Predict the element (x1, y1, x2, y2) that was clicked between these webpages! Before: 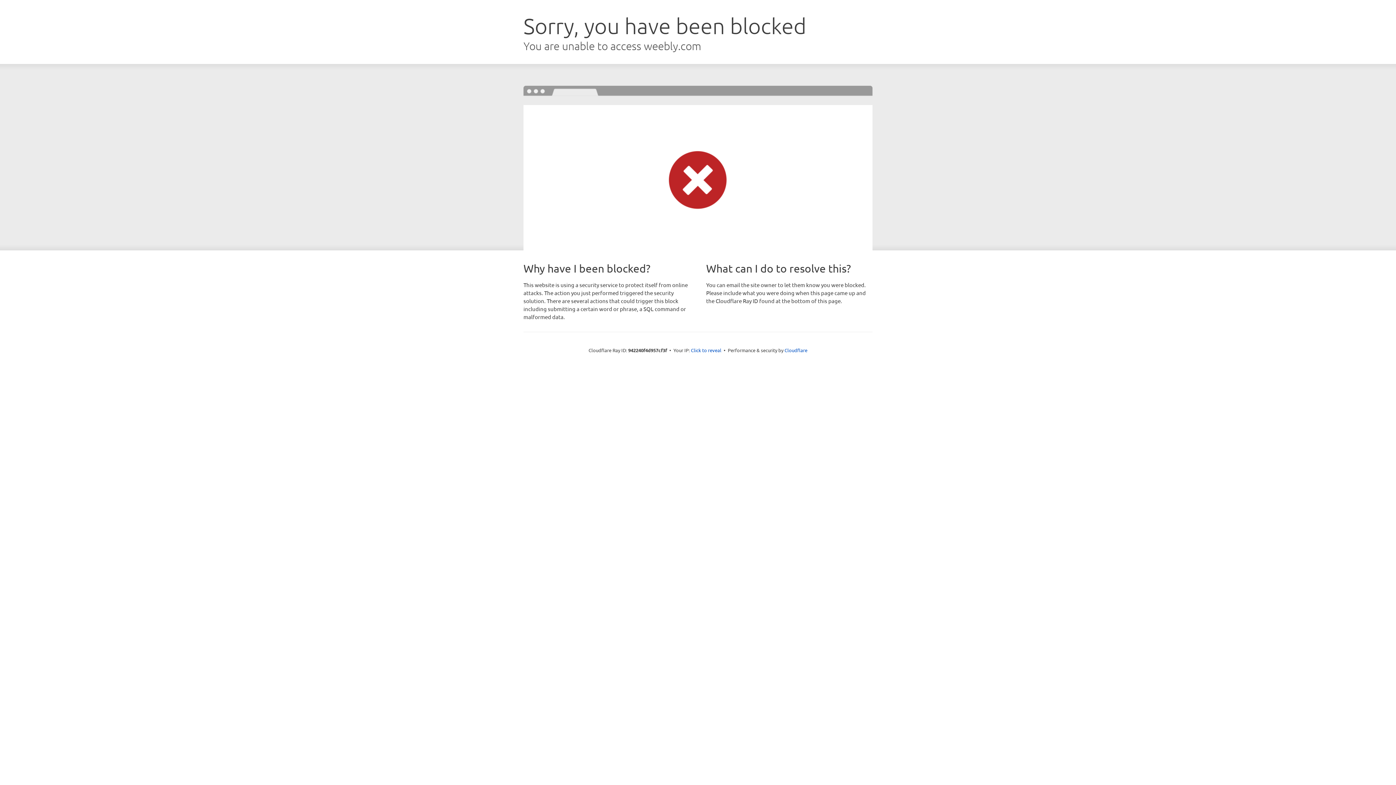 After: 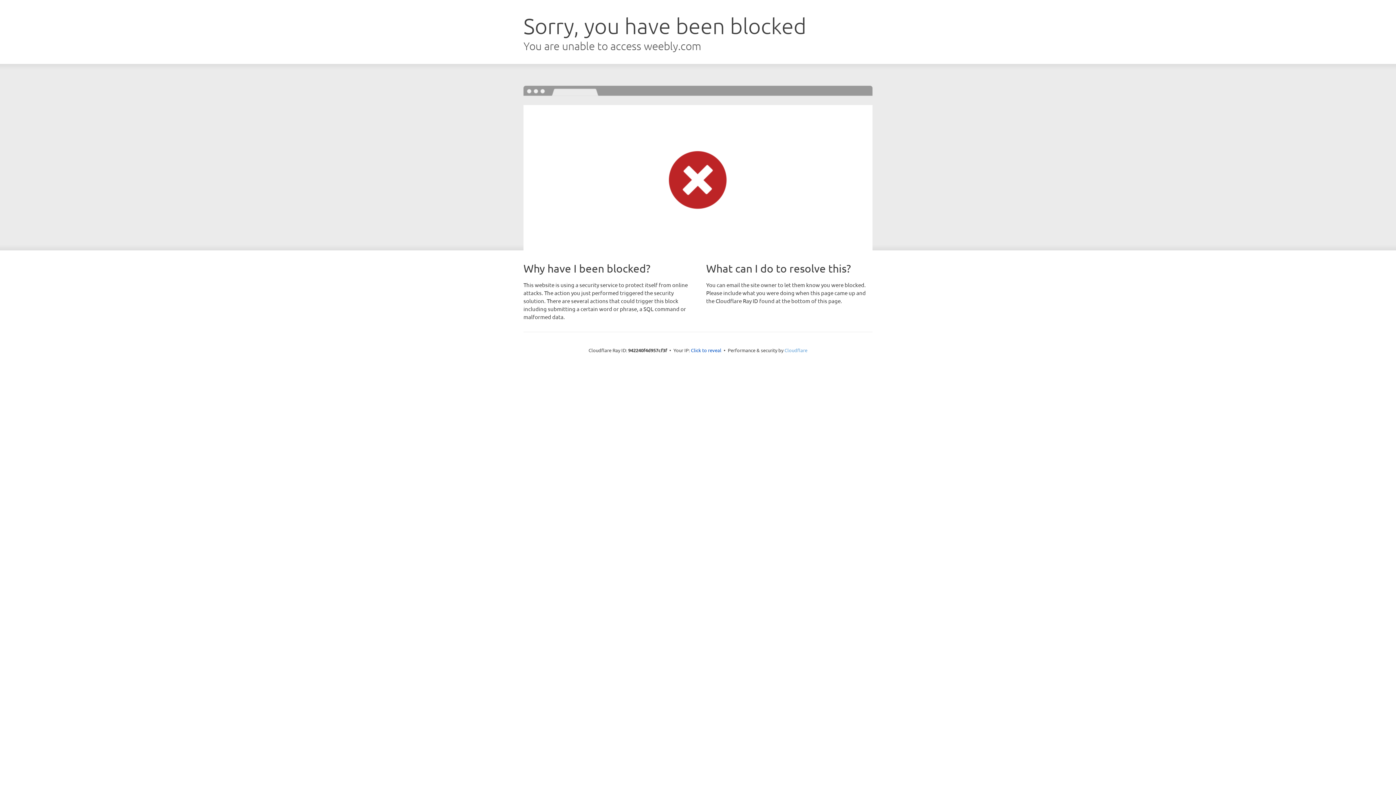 Action: bbox: (784, 347, 807, 353) label: Cloudflare